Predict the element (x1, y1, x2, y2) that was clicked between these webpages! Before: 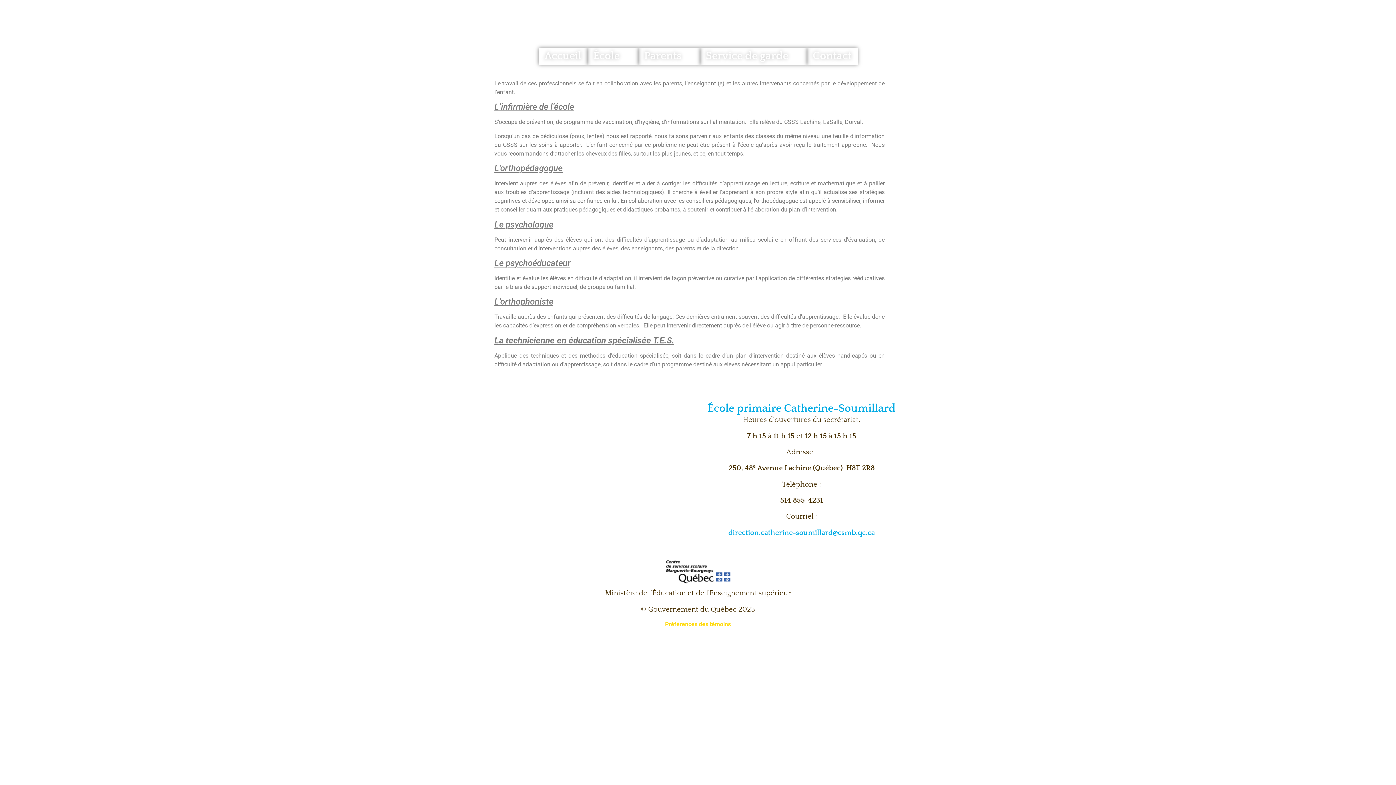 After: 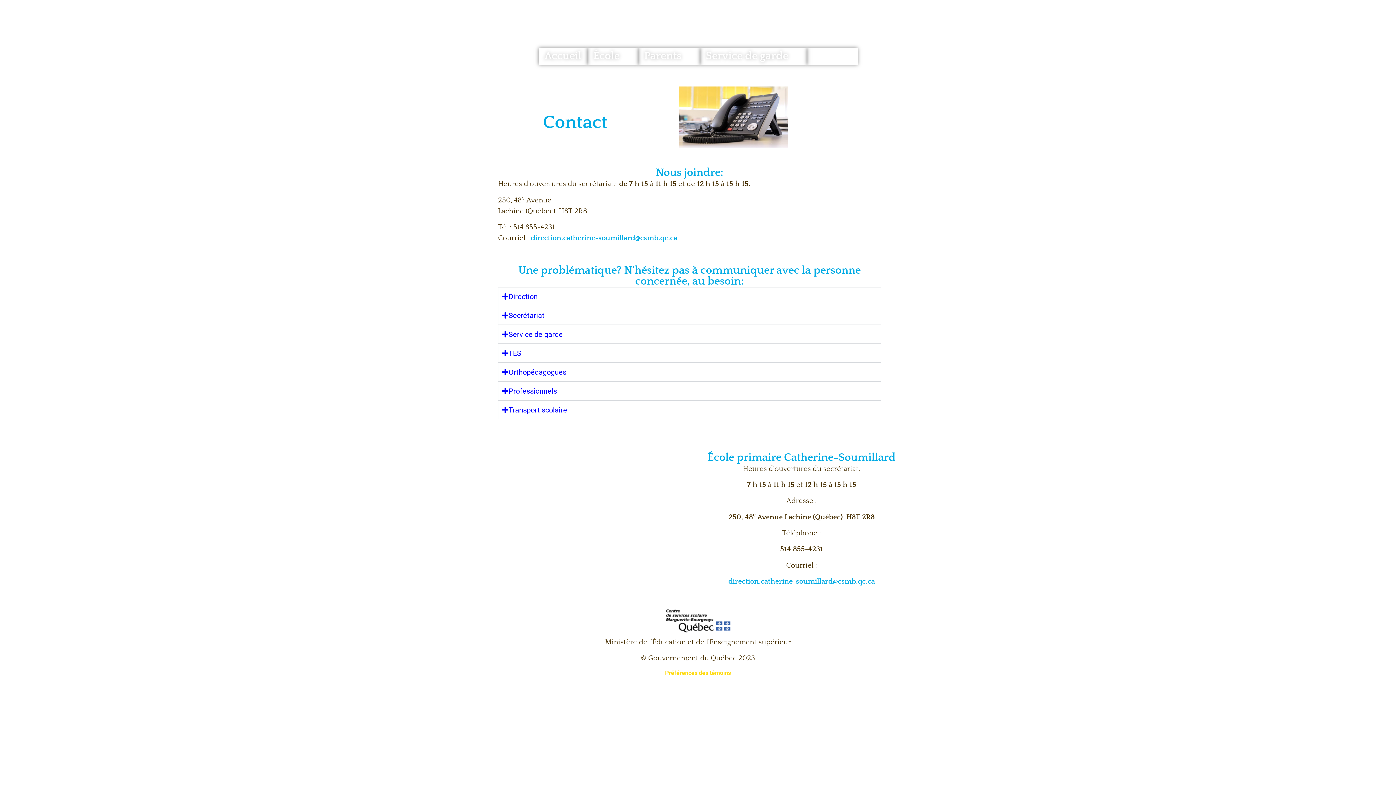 Action: label: Contact bbox: (812, 50, 851, 61)